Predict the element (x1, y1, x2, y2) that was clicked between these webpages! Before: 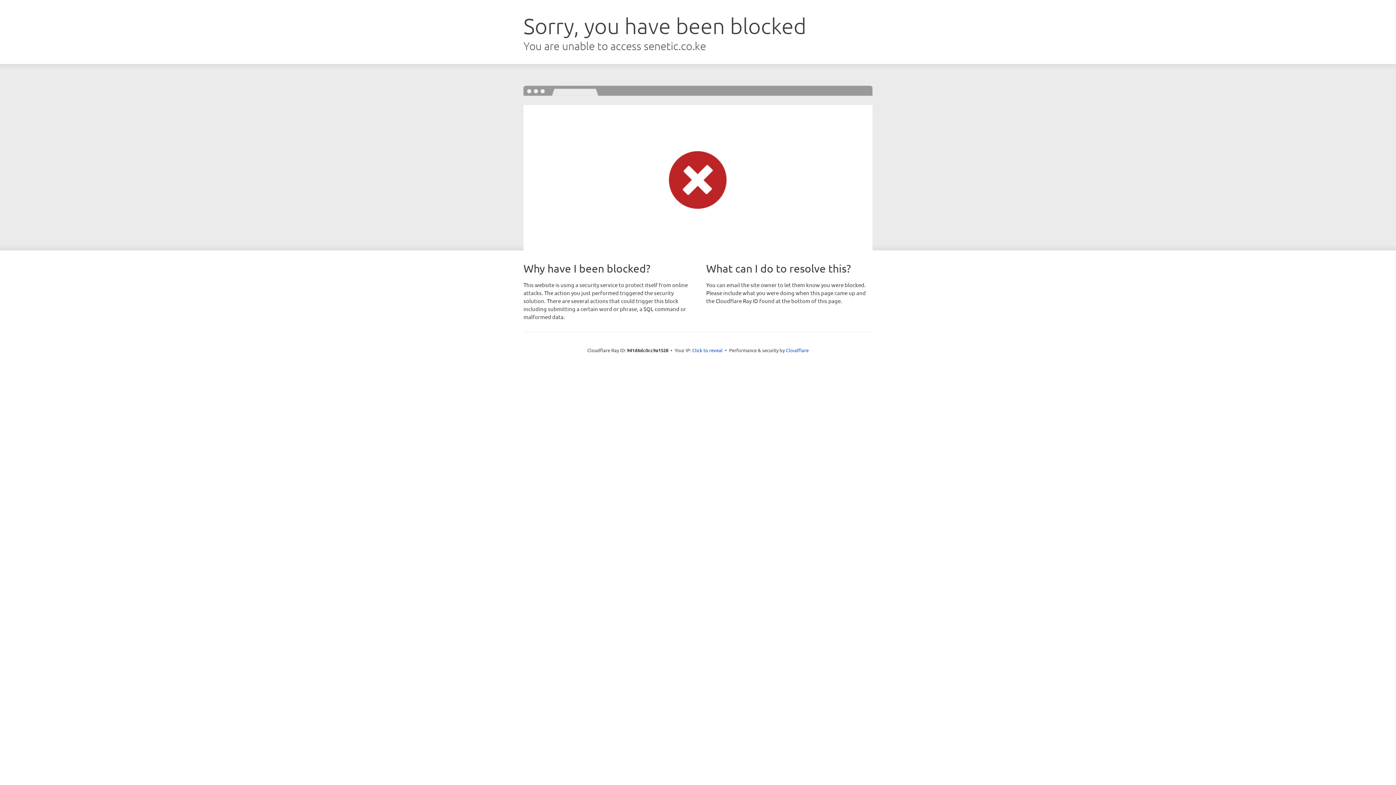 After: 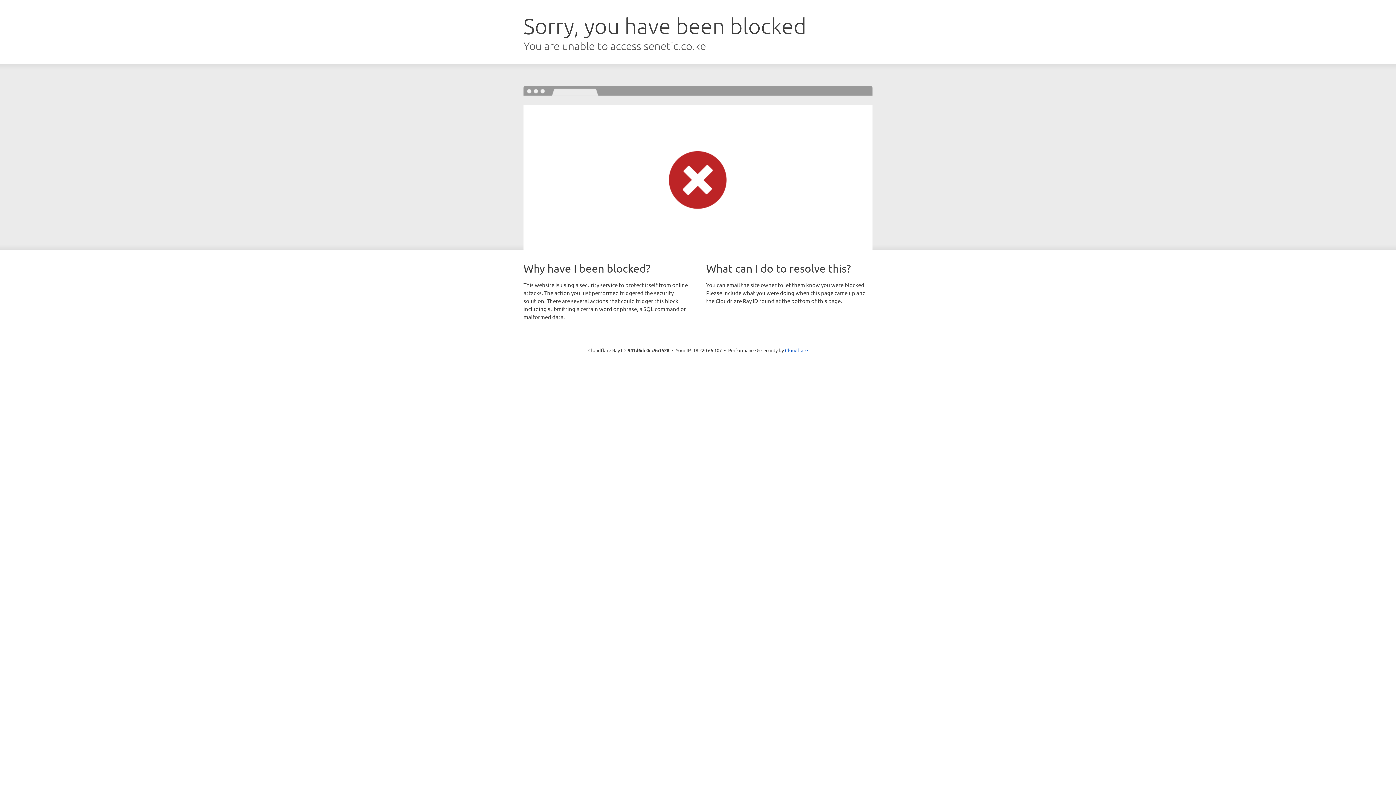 Action: bbox: (692, 346, 722, 353) label: Click to reveal